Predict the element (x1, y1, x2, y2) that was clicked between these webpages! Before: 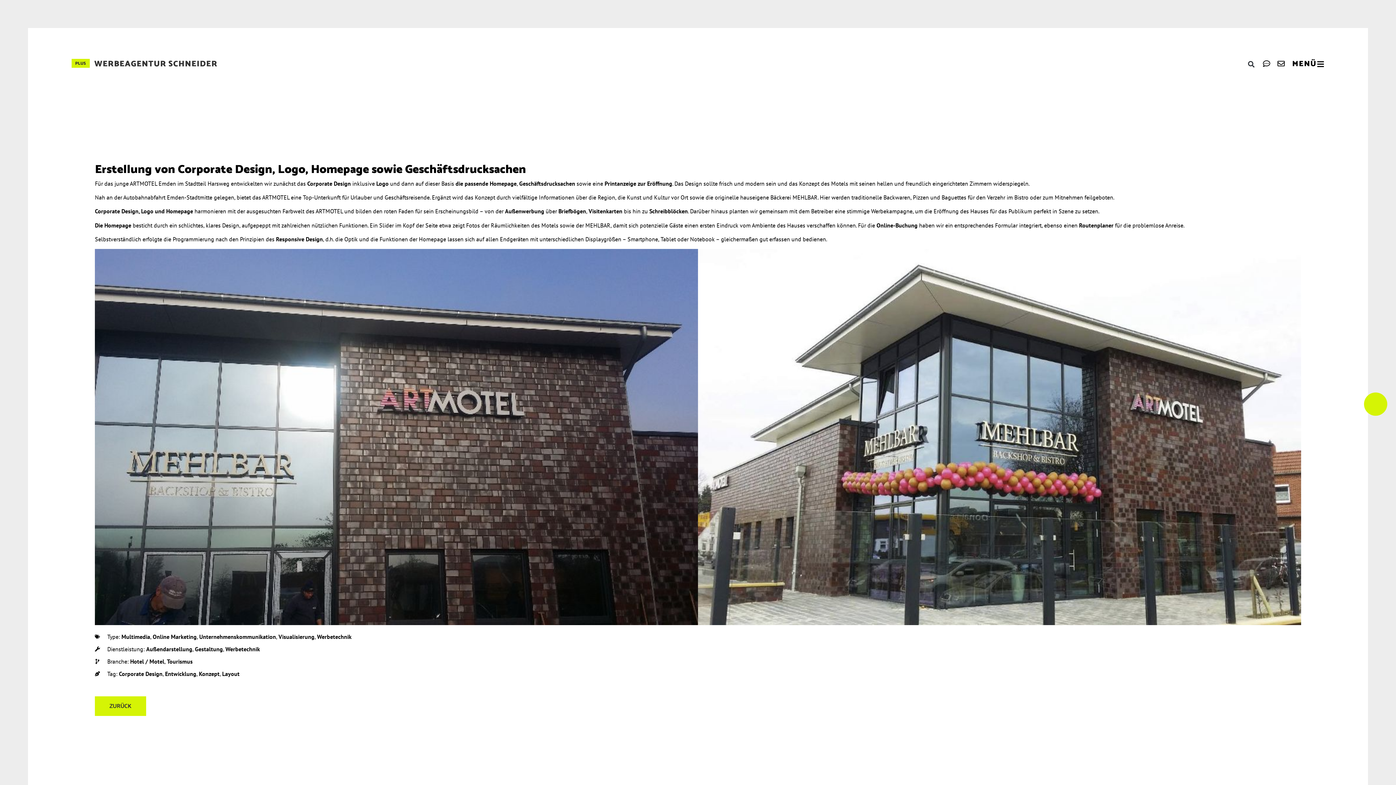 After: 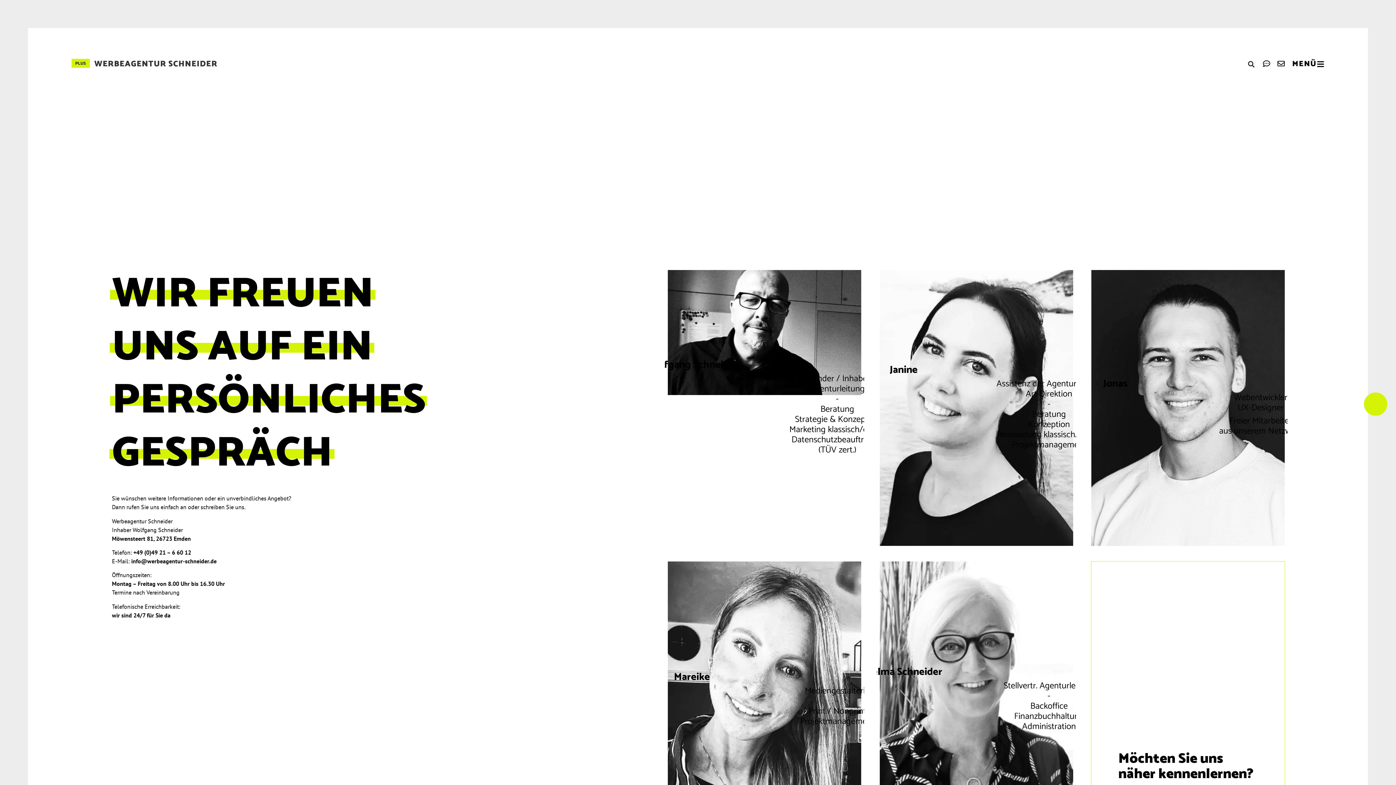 Action: bbox: (1277, 59, 1288, 67)